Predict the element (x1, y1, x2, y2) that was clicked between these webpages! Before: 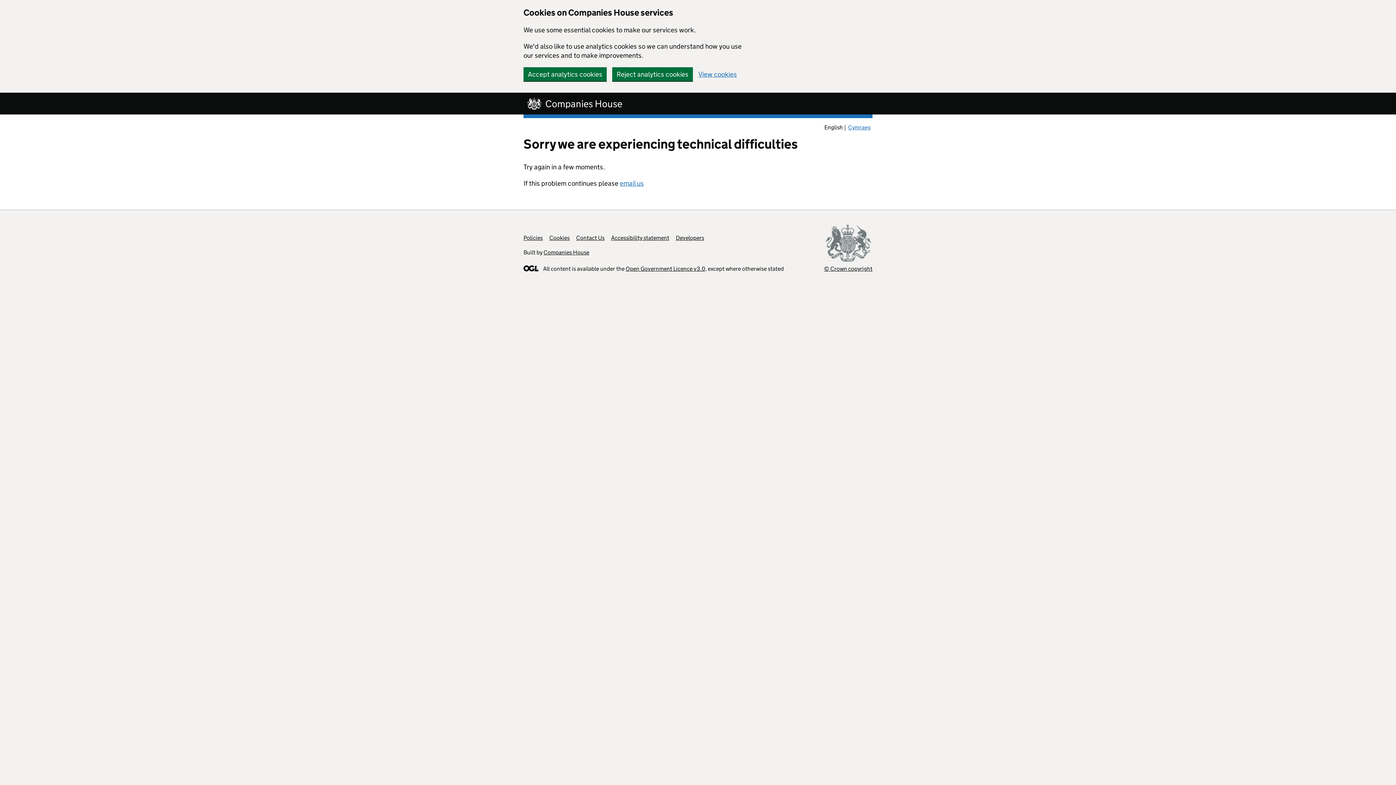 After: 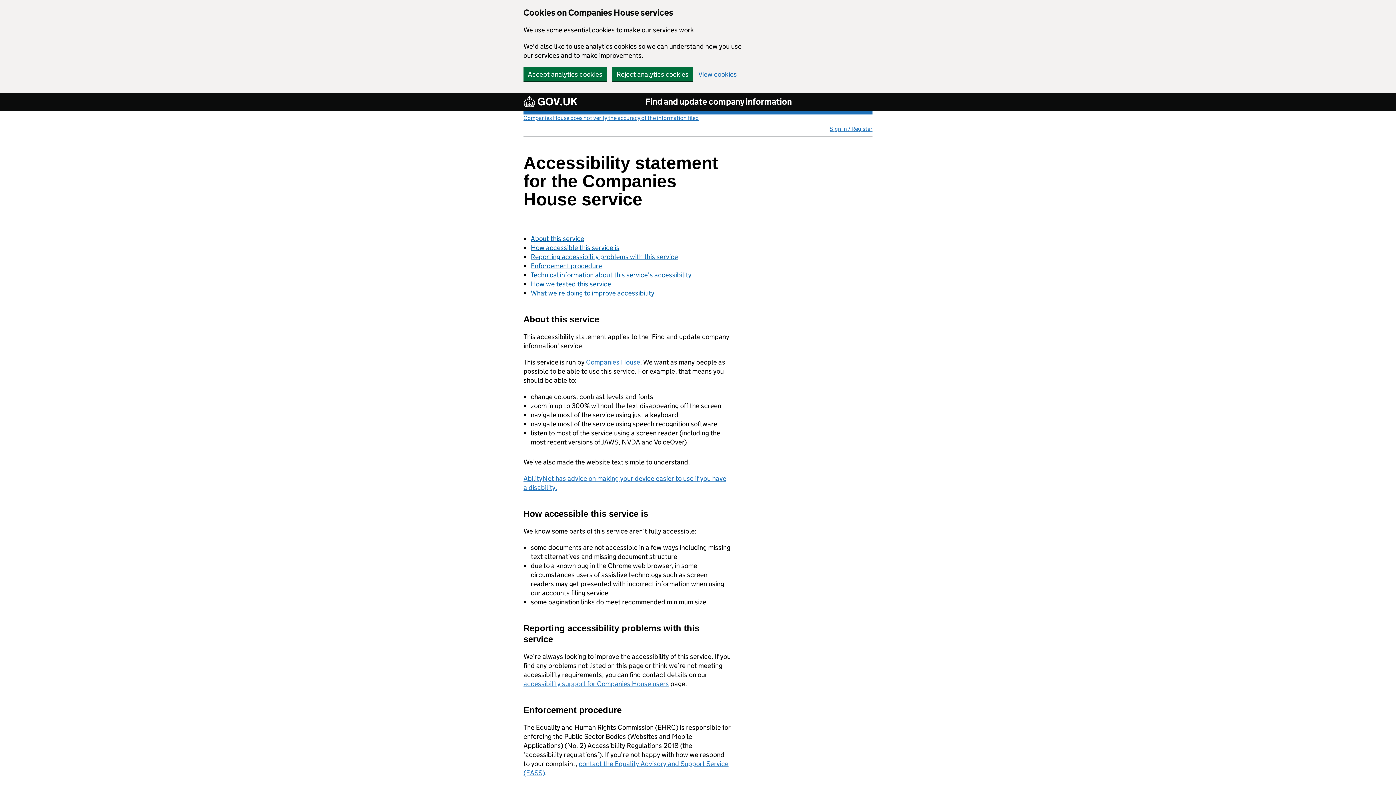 Action: bbox: (611, 234, 669, 241) label: Accessibility statement